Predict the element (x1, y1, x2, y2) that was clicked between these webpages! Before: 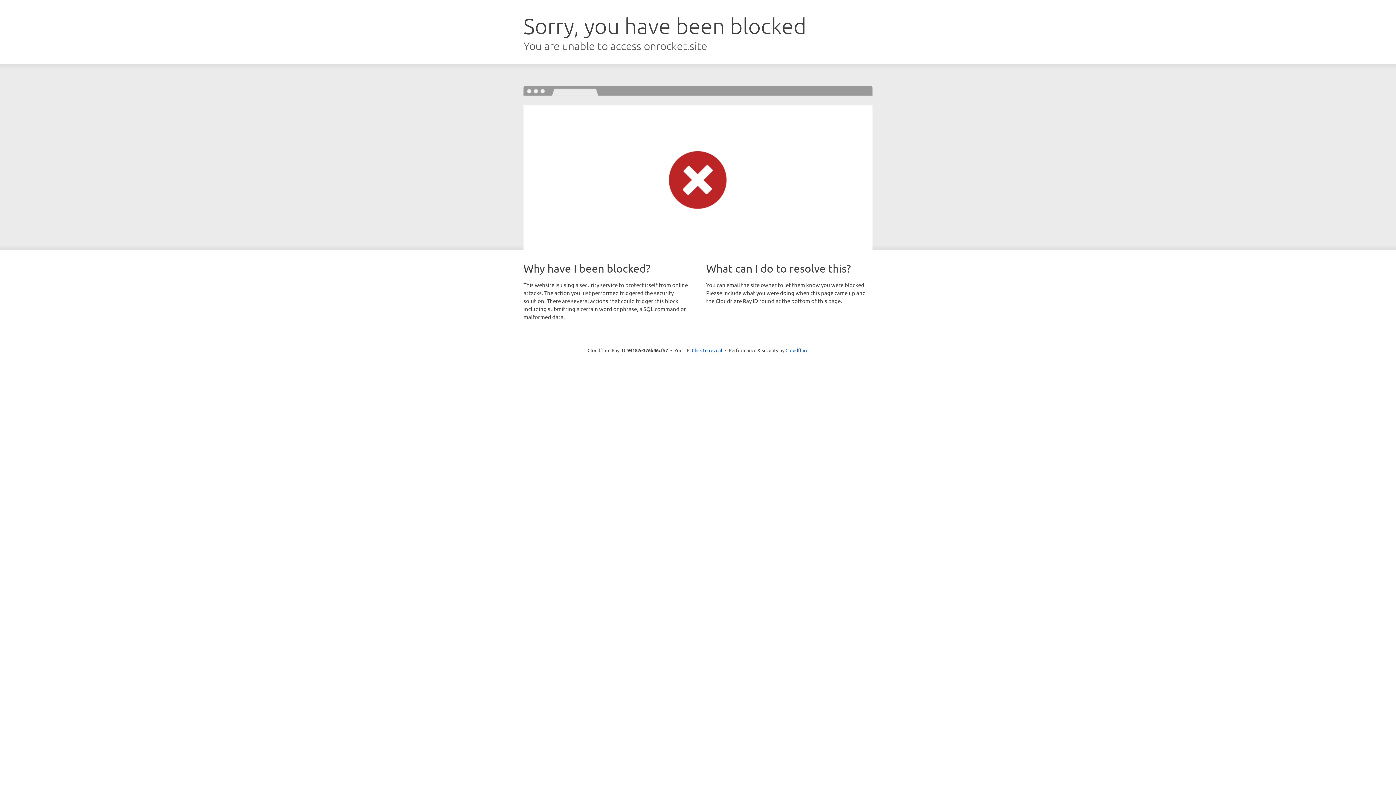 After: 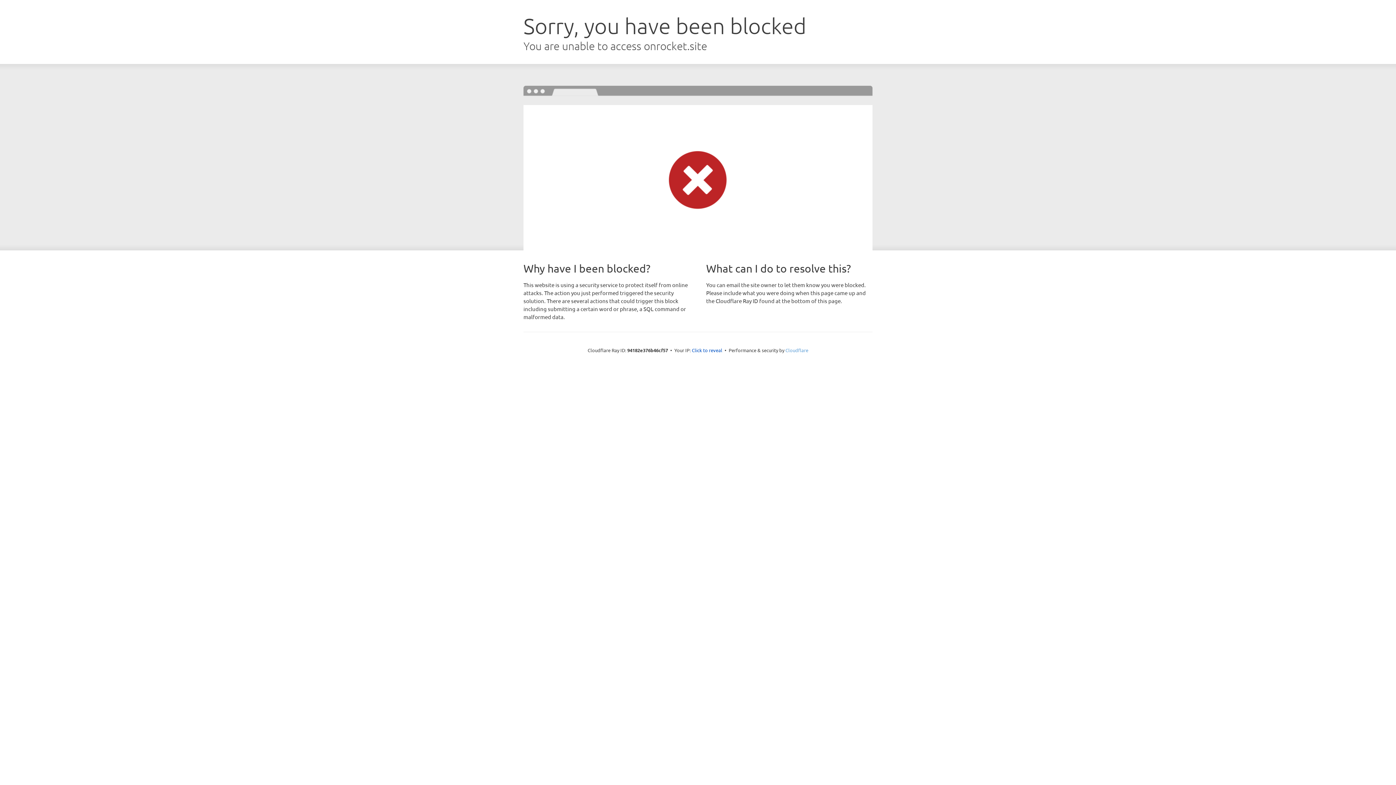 Action: bbox: (785, 347, 808, 353) label: Cloudflare